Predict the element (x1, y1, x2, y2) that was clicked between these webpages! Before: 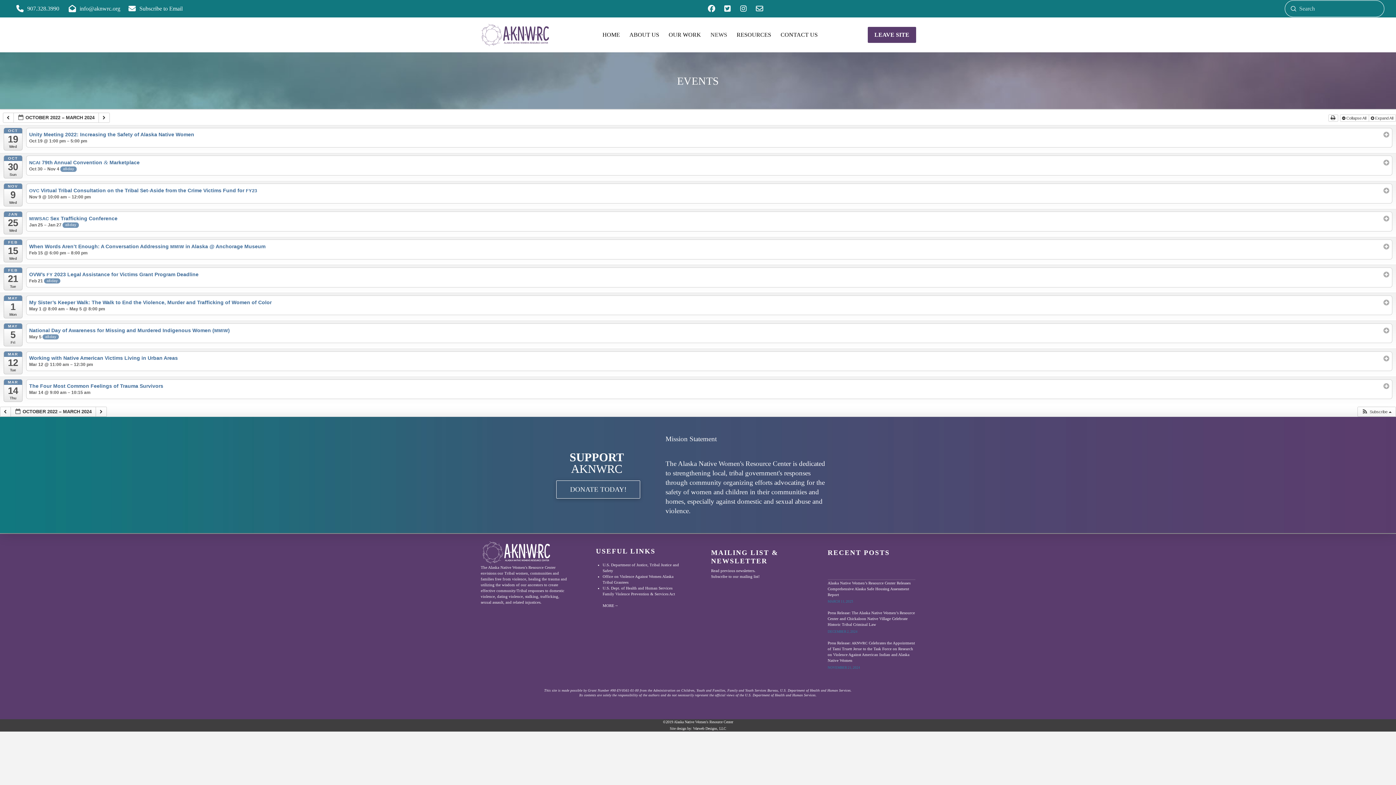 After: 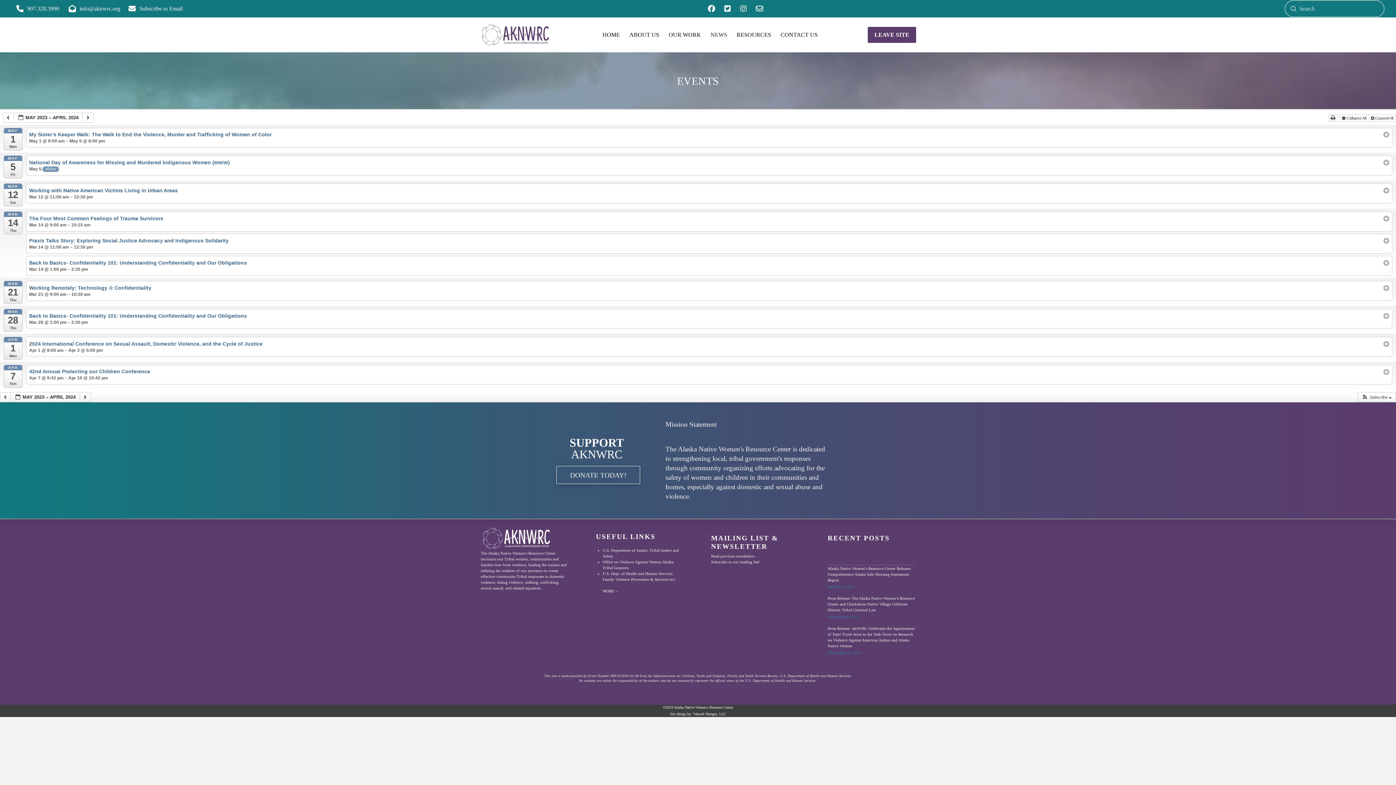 Action: bbox: (3, 295, 22, 318) label: MAY
1
Mon